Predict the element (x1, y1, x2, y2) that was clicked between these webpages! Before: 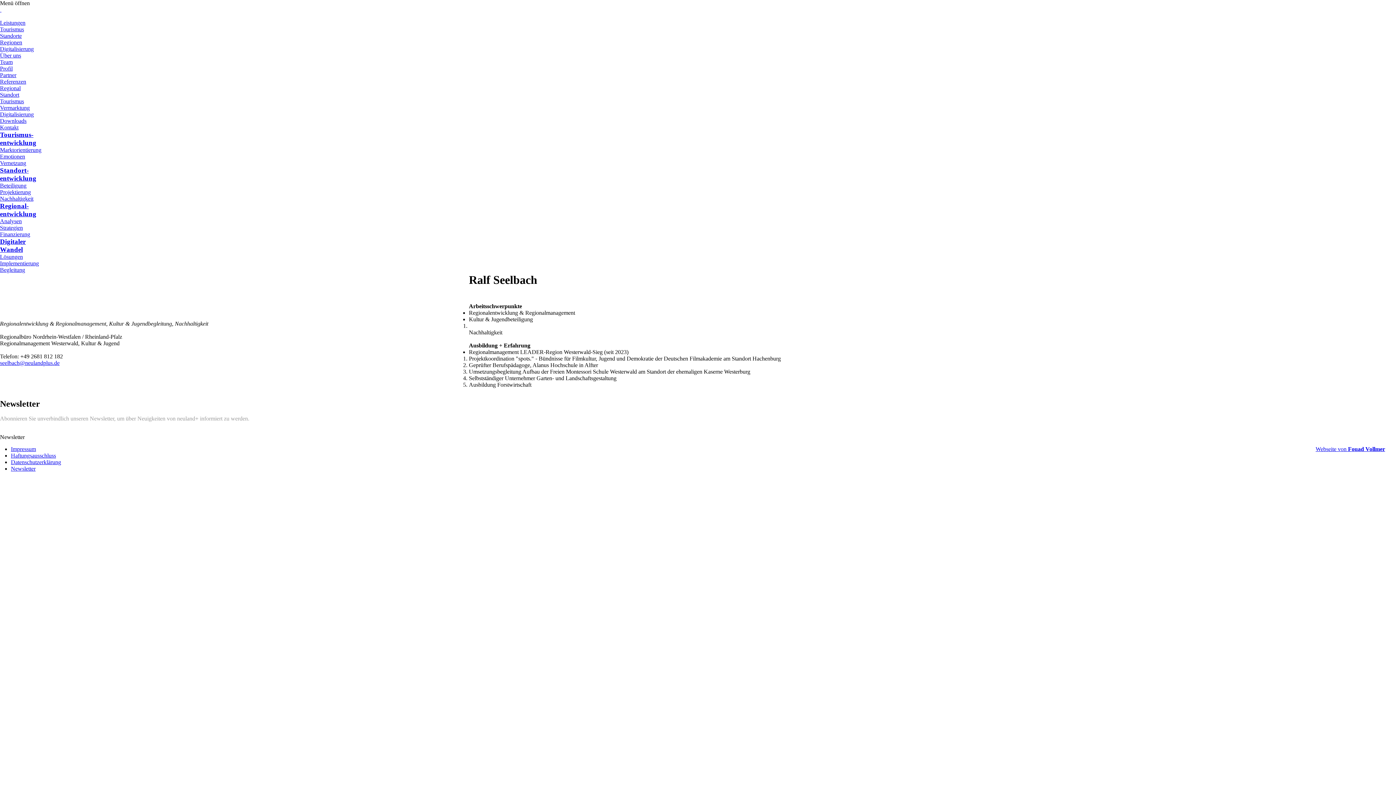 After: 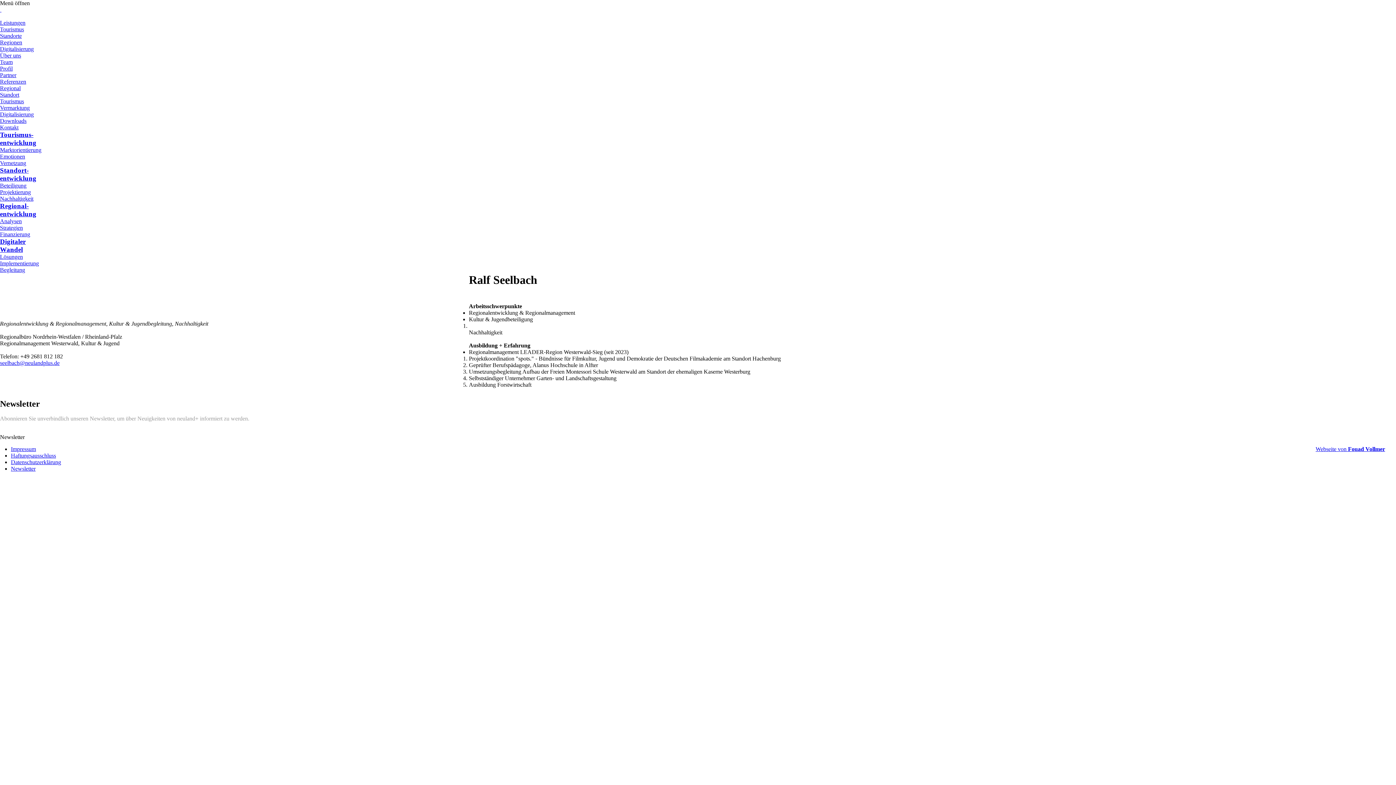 Action: bbox: (10, 465, 35, 472) label: Newsletter